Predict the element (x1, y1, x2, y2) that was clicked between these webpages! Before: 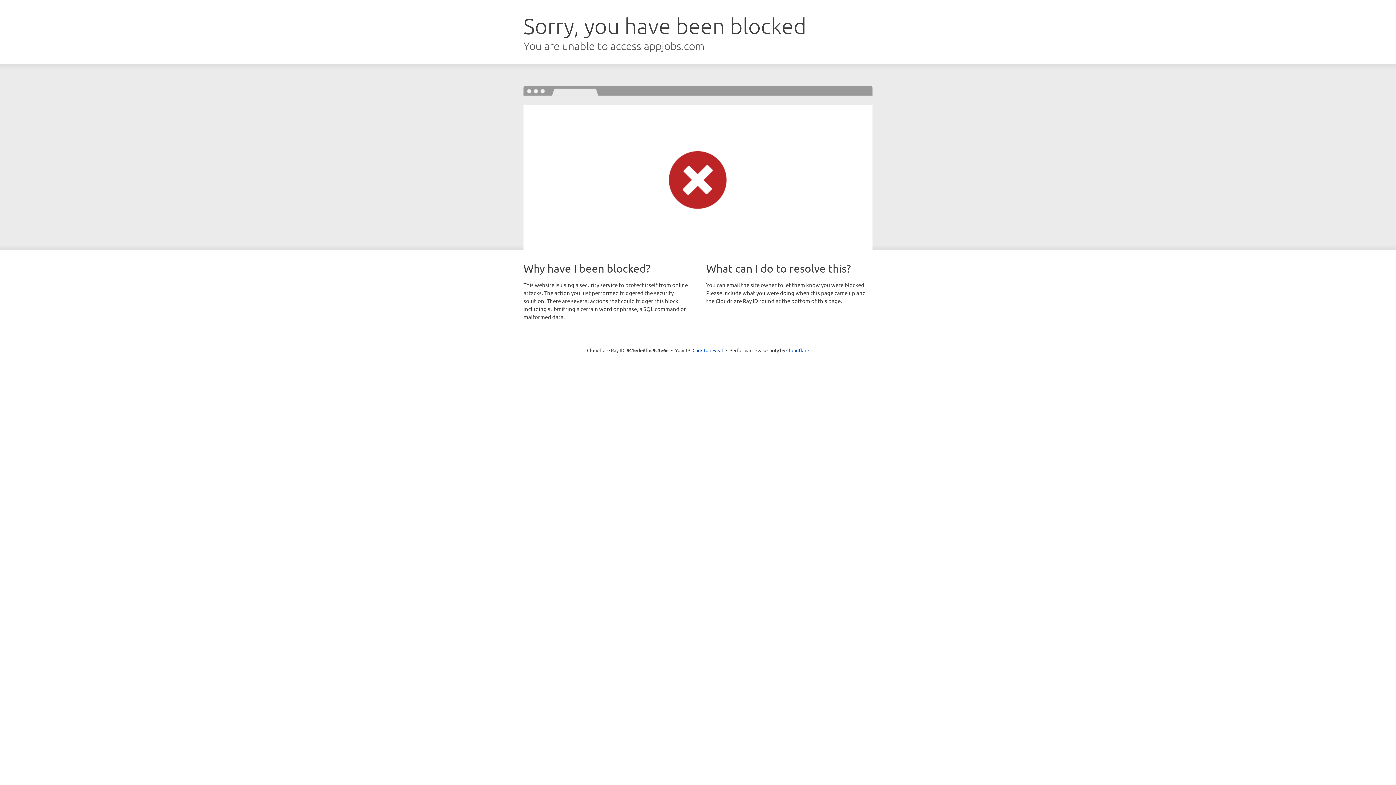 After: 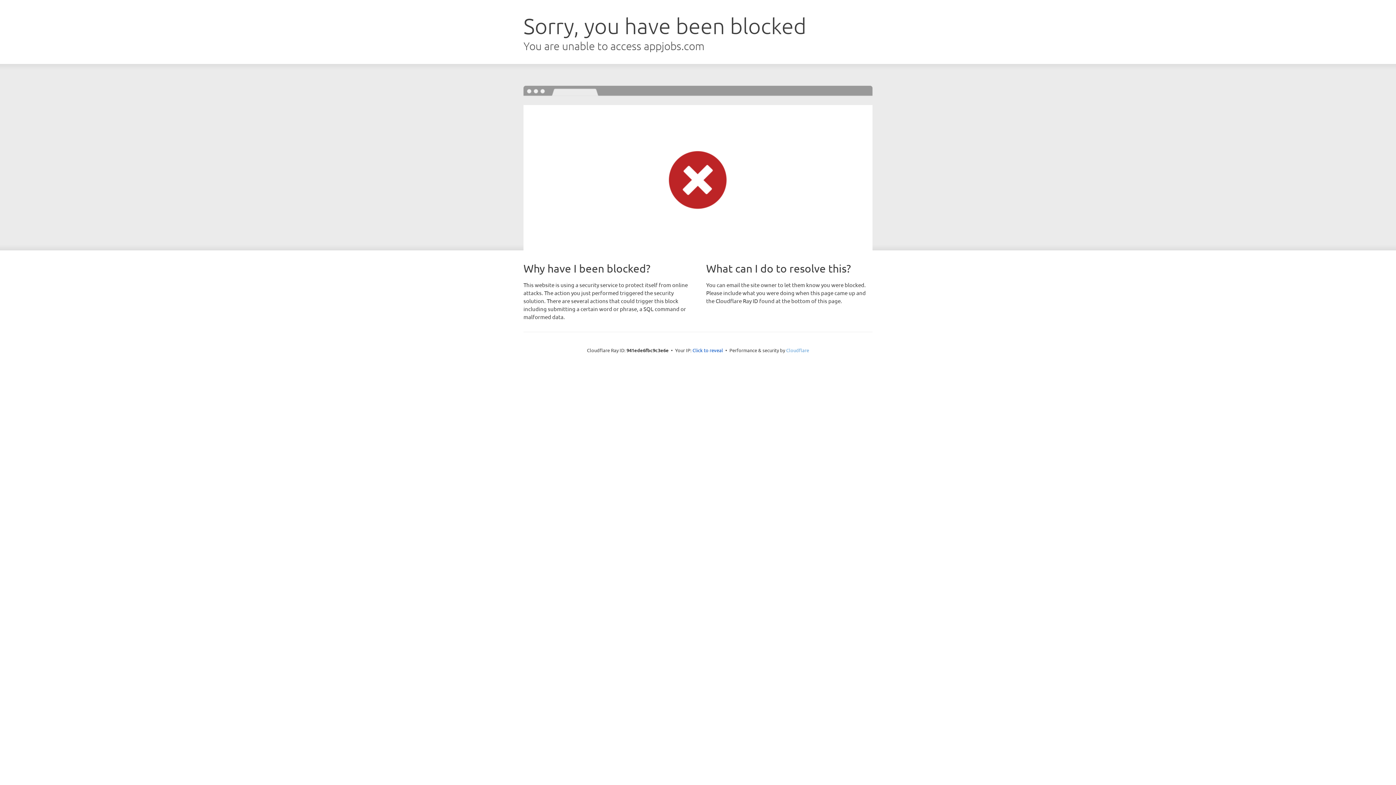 Action: label: Cloudflare bbox: (786, 347, 809, 353)